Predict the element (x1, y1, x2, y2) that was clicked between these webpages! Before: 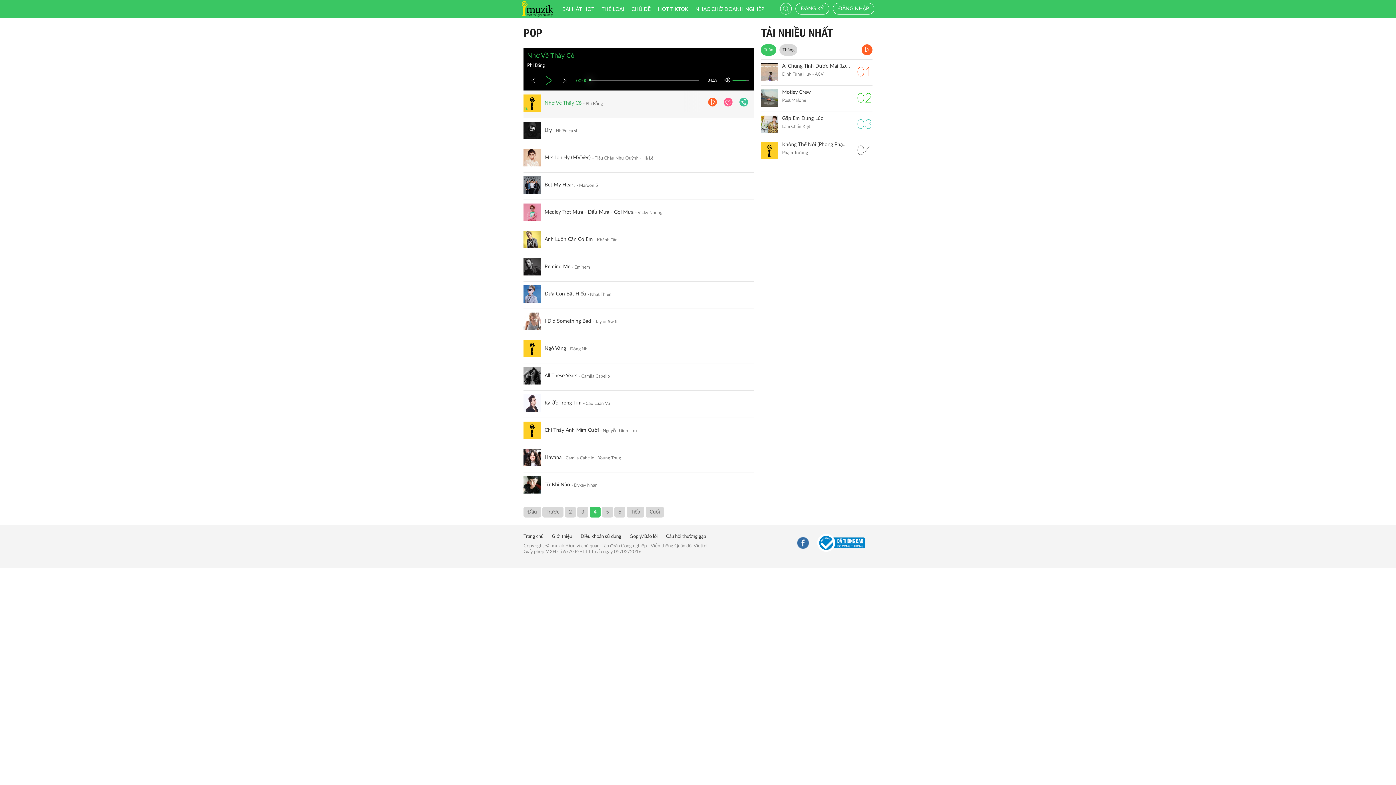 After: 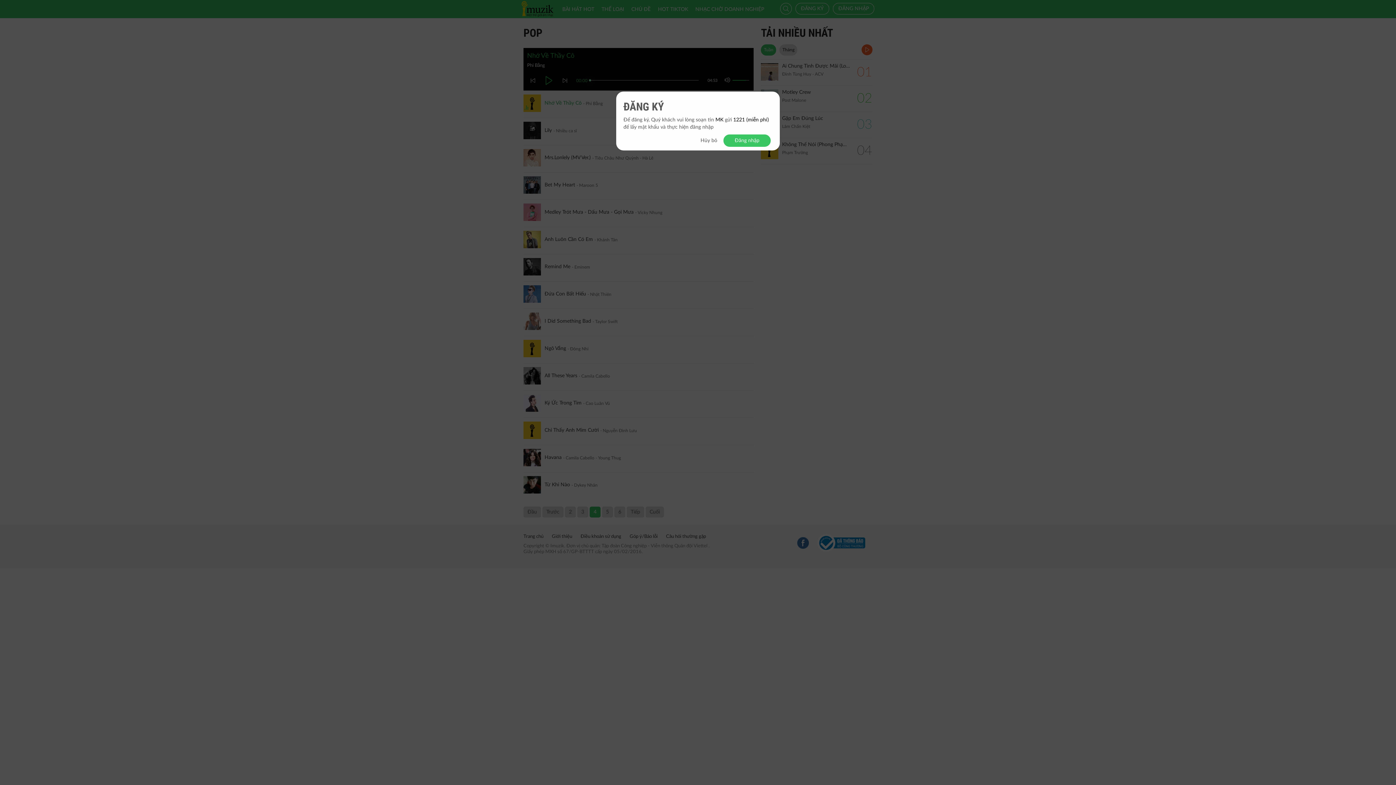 Action: bbox: (795, 2, 829, 14) label: ĐĂNG KÝ